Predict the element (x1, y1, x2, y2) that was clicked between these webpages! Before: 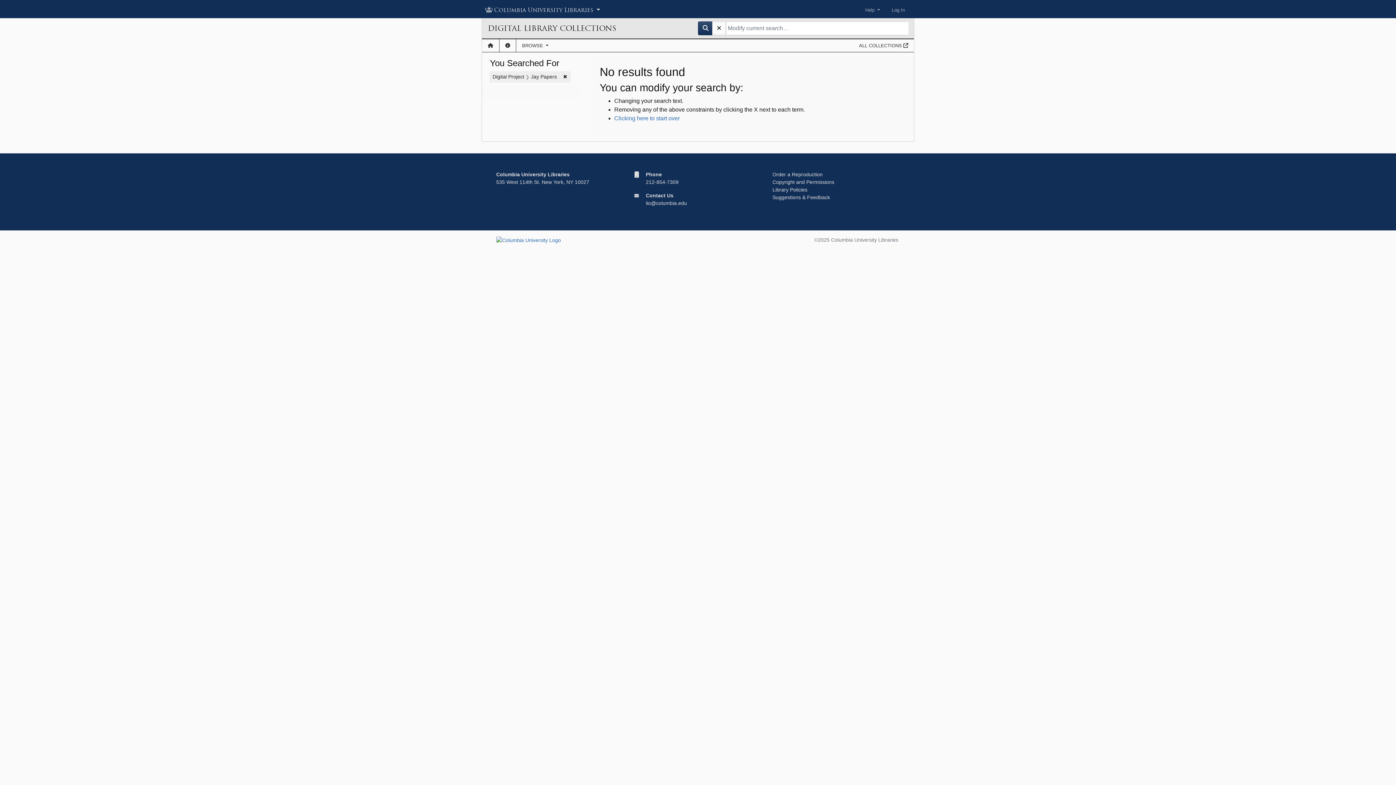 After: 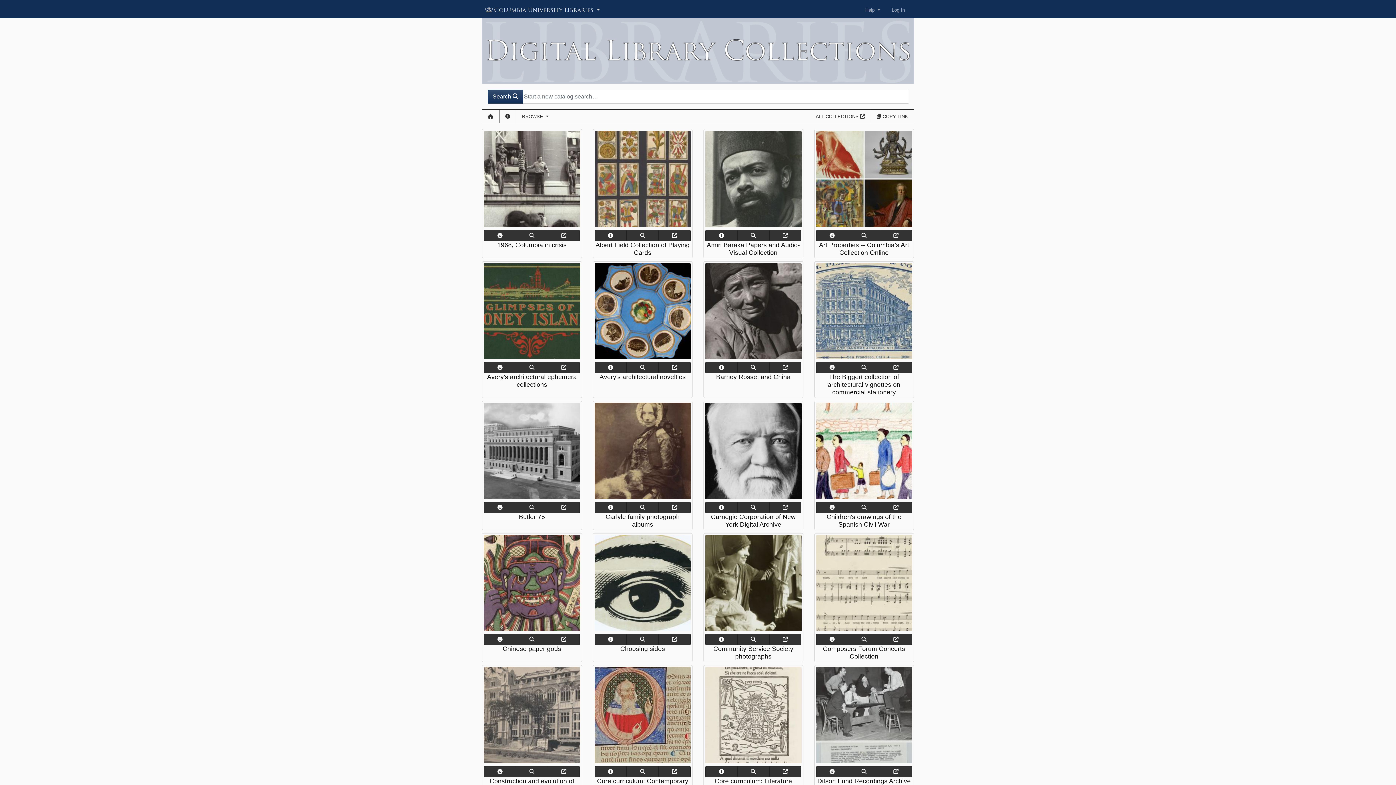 Action: label: Home bbox: (482, 39, 499, 52)